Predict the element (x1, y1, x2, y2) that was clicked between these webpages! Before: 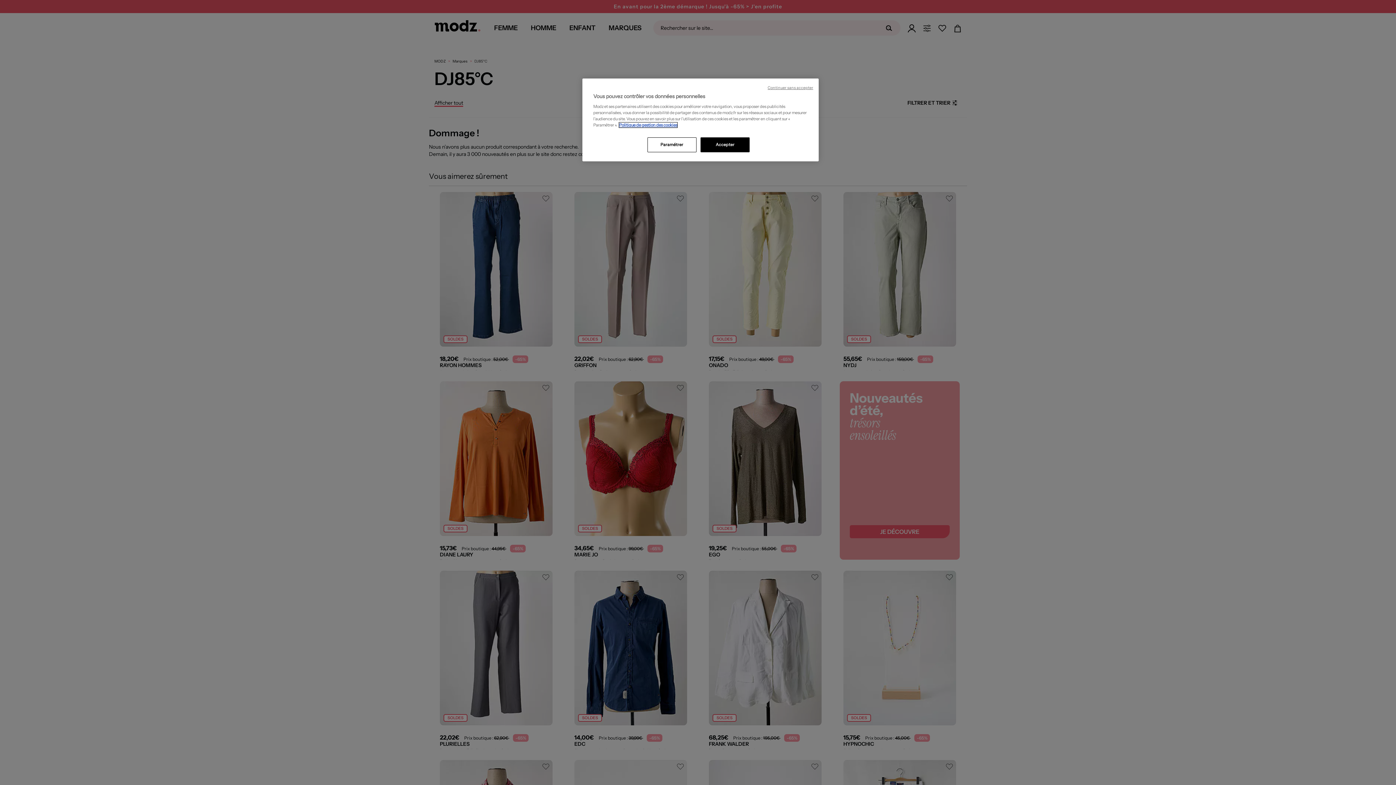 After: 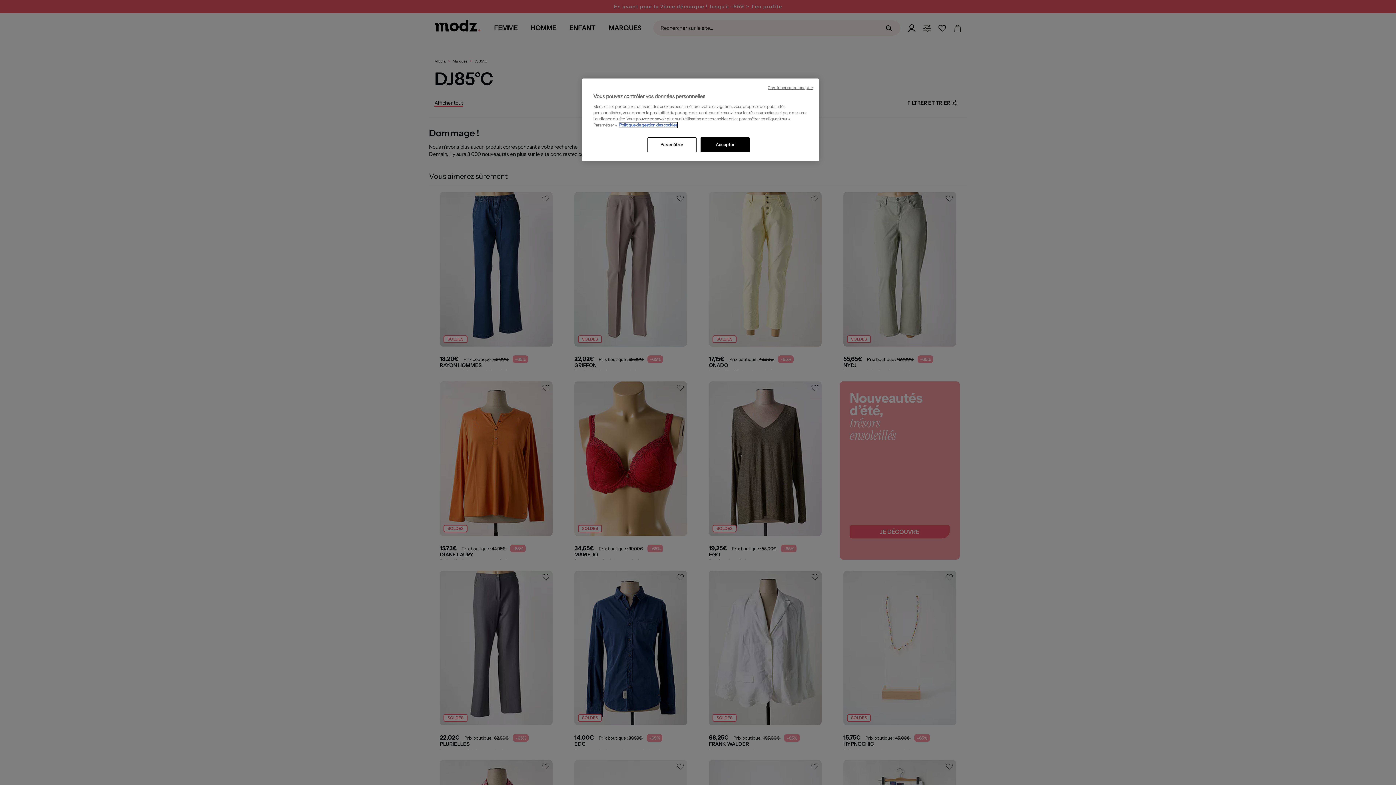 Action: bbox: (619, 122, 677, 127) label: Pour en savoir plus sur la protection de votre vie privée, s'ouvre dans un nouvel onglet